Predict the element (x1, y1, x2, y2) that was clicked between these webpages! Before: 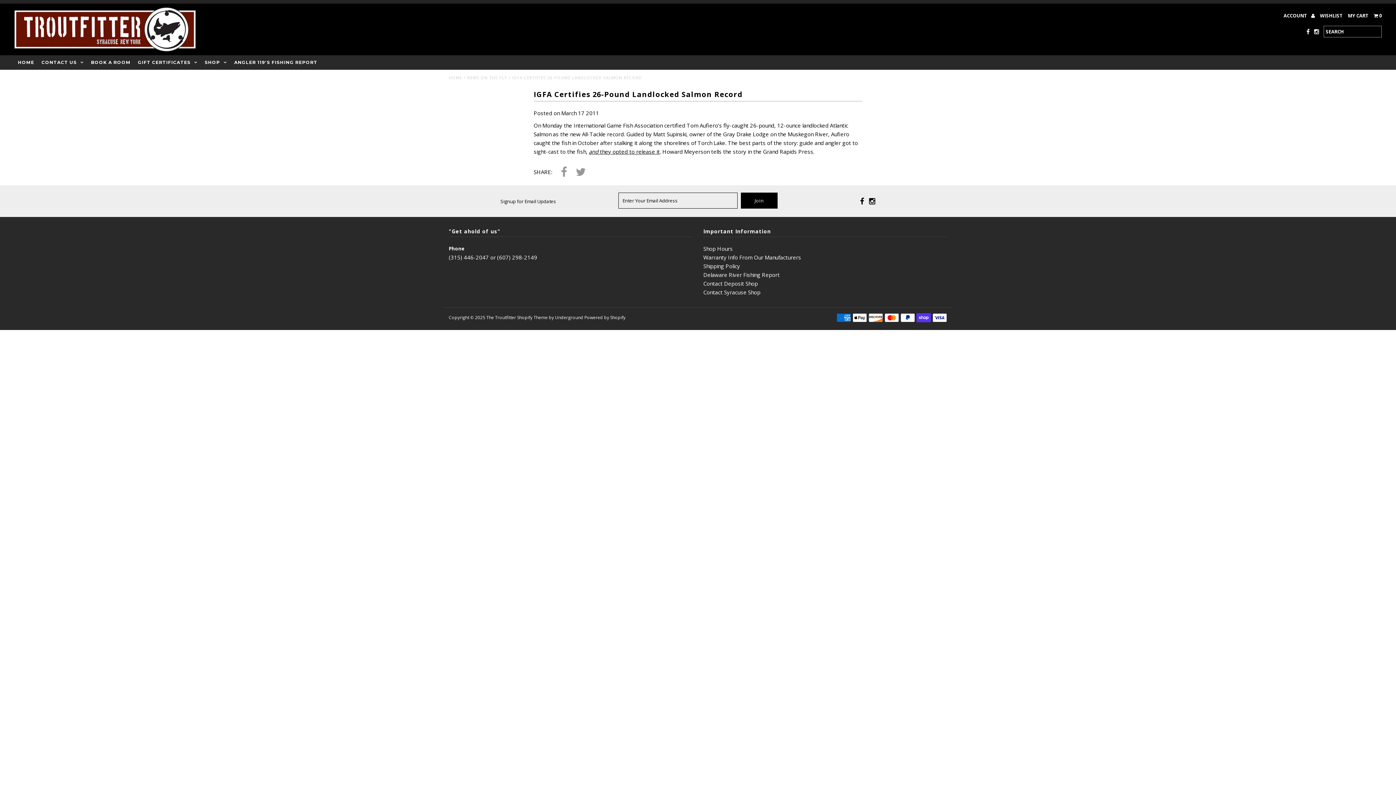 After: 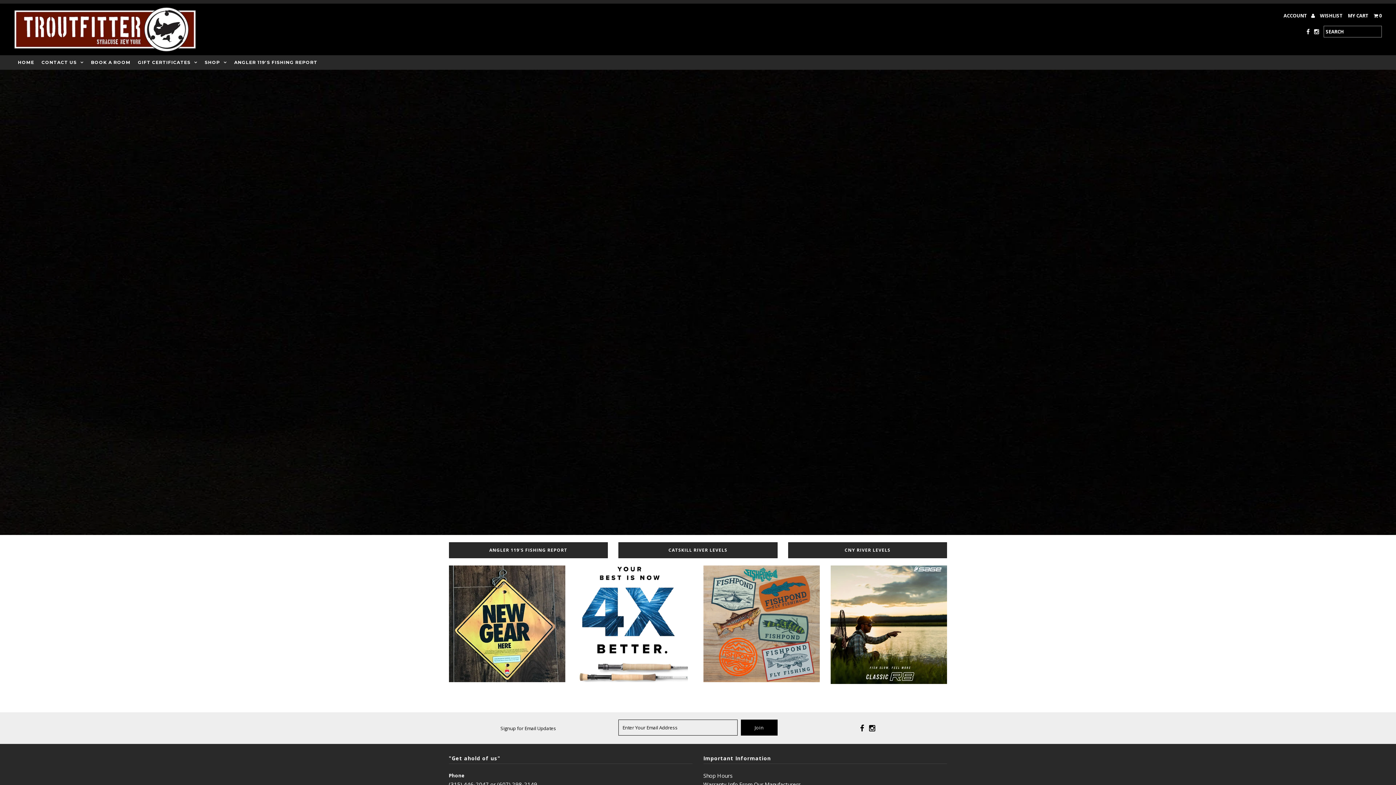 Action: bbox: (14, 7, 916, 51)